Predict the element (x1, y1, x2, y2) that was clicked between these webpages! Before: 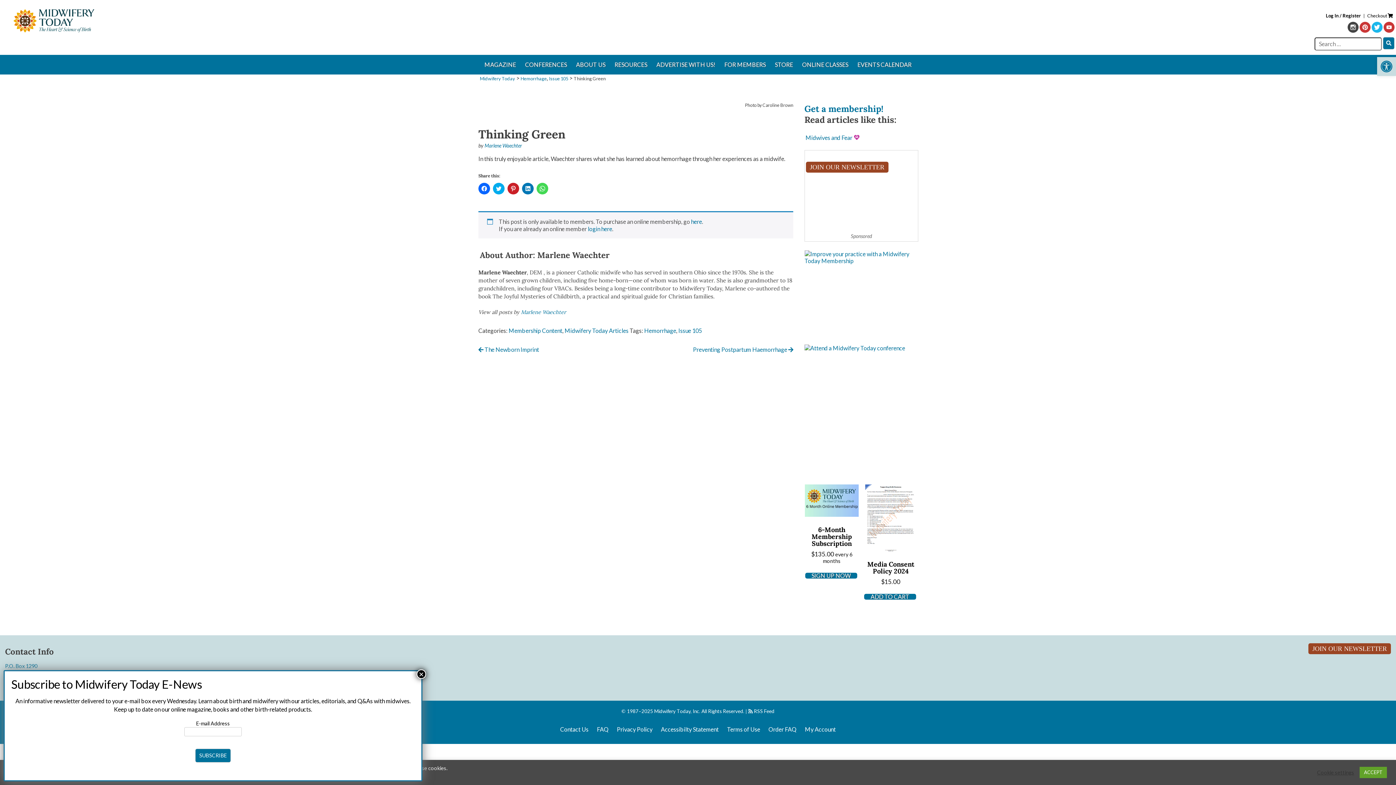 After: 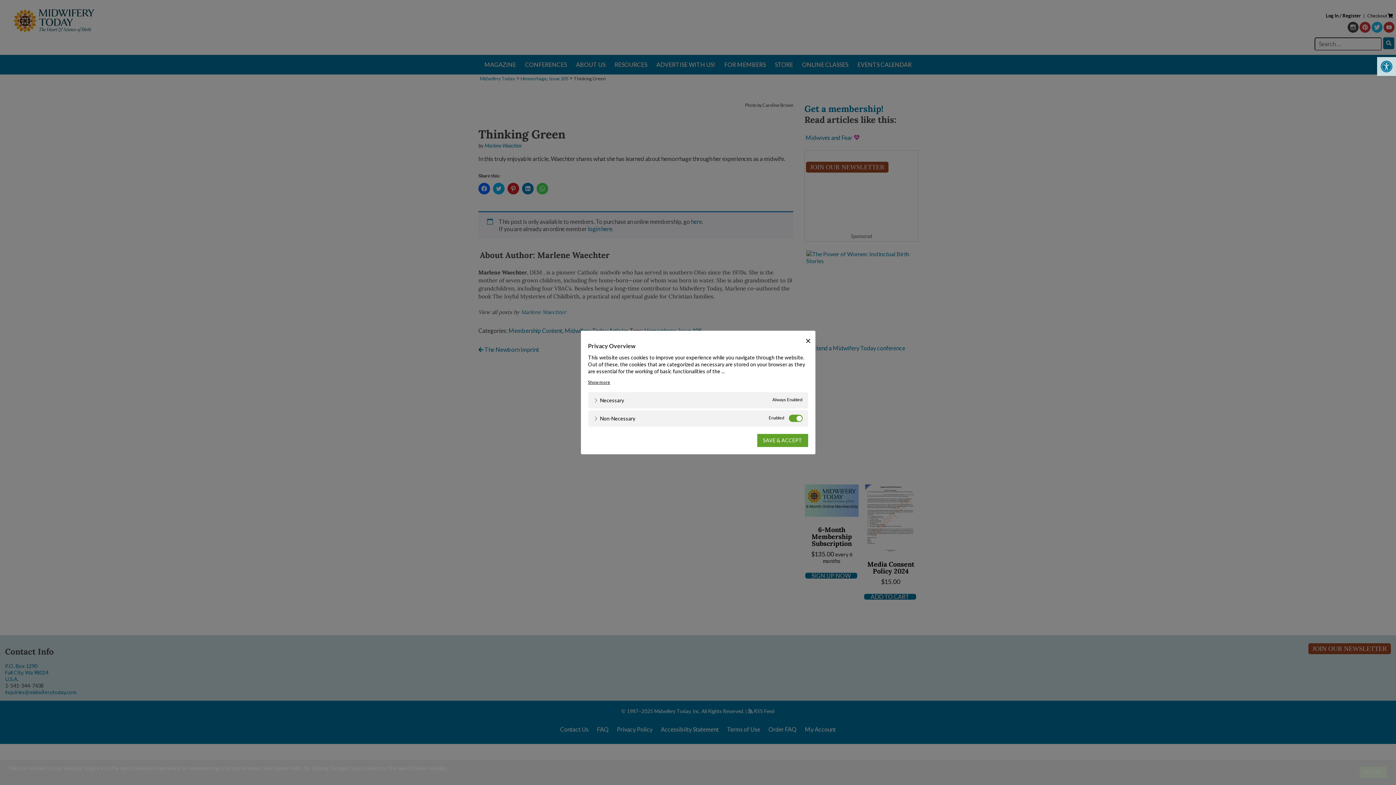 Action: label: Cookie settings bbox: (1317, 769, 1354, 776)